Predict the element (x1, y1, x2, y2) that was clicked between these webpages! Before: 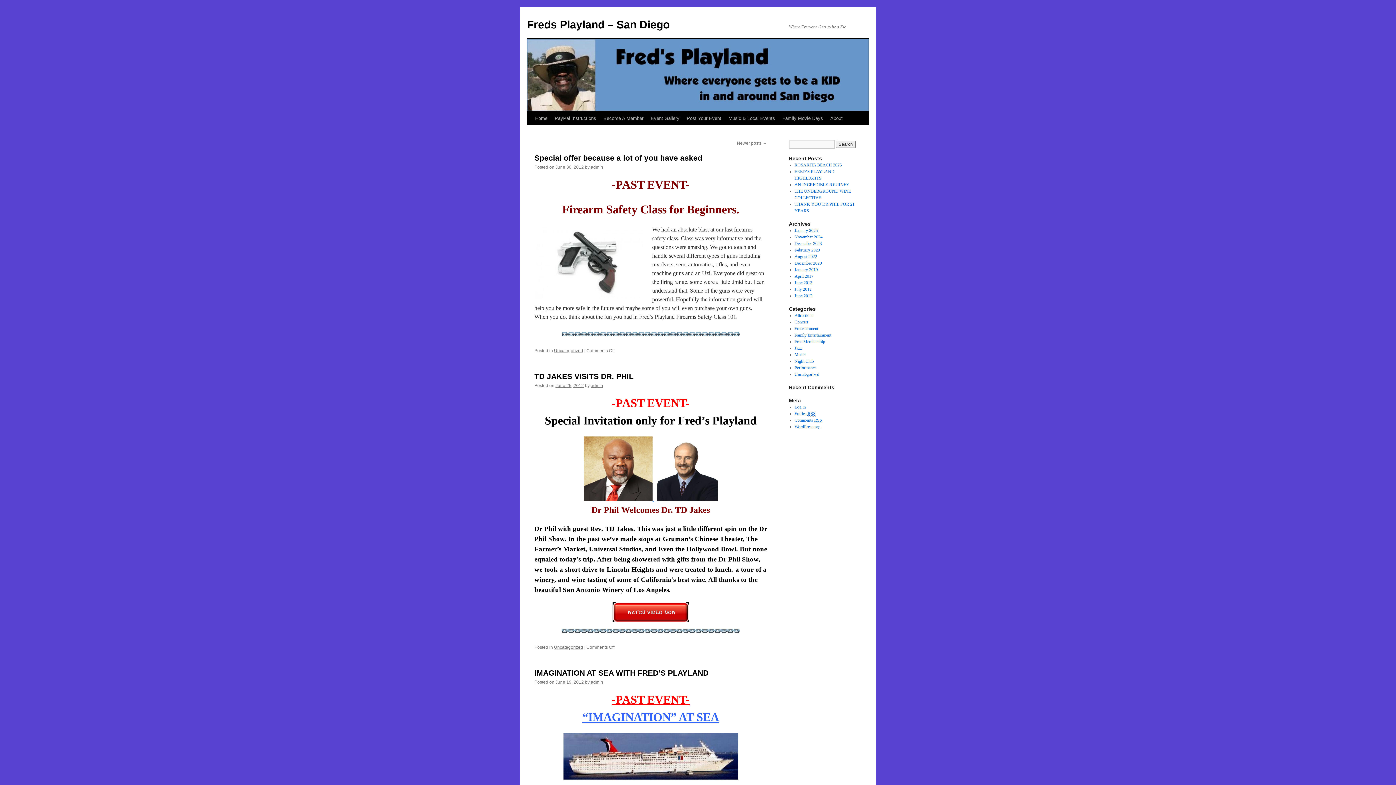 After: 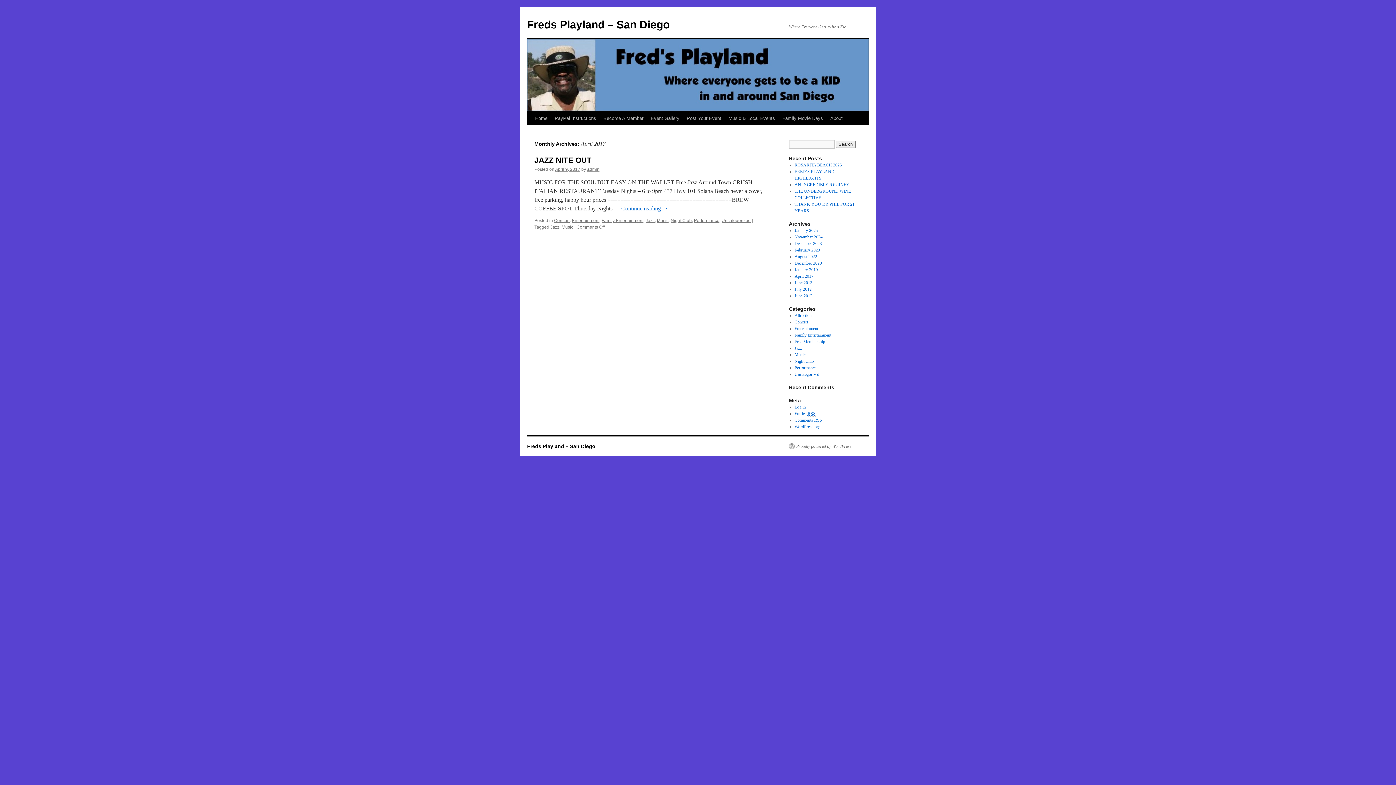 Action: bbox: (794, 273, 813, 278) label: April 2017